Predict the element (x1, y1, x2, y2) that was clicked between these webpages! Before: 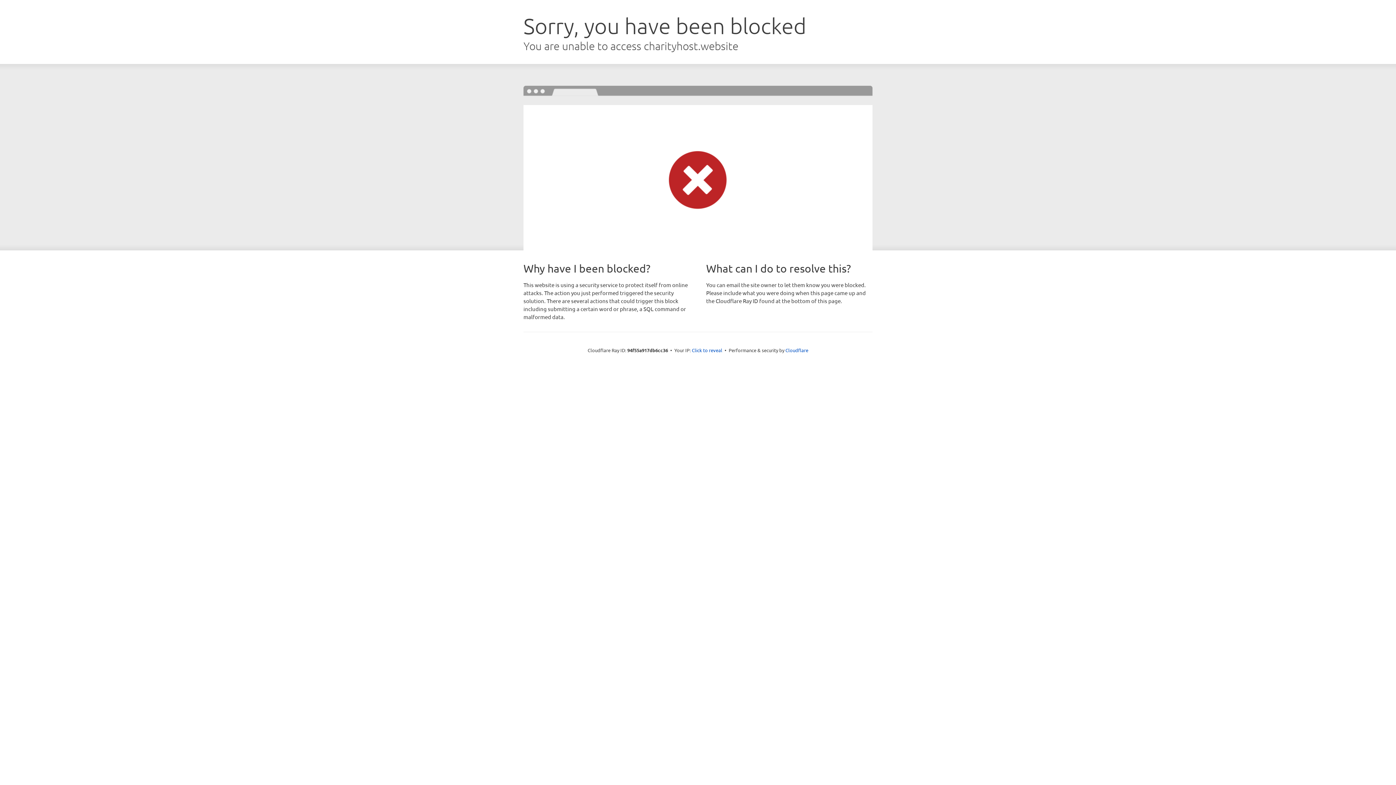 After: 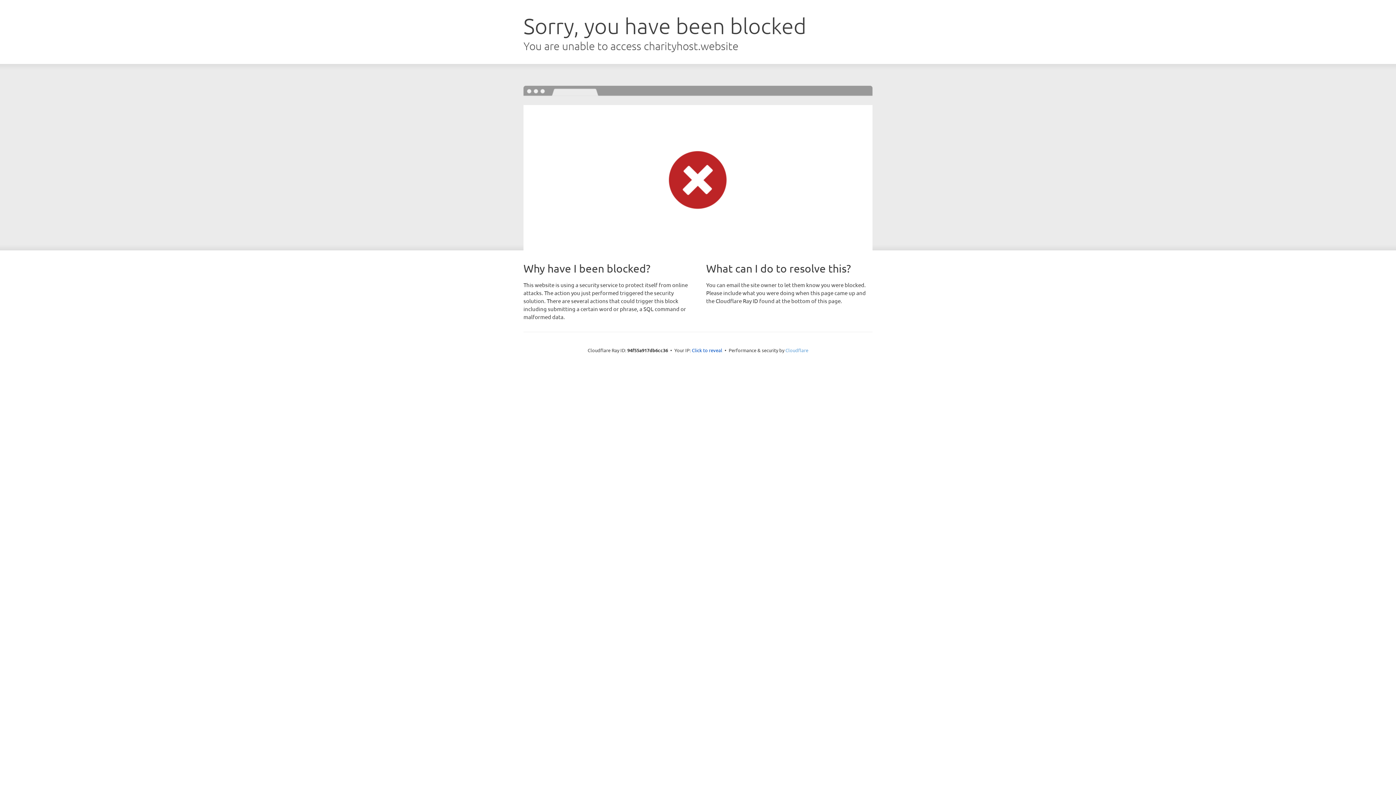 Action: bbox: (785, 347, 808, 353) label: Cloudflare